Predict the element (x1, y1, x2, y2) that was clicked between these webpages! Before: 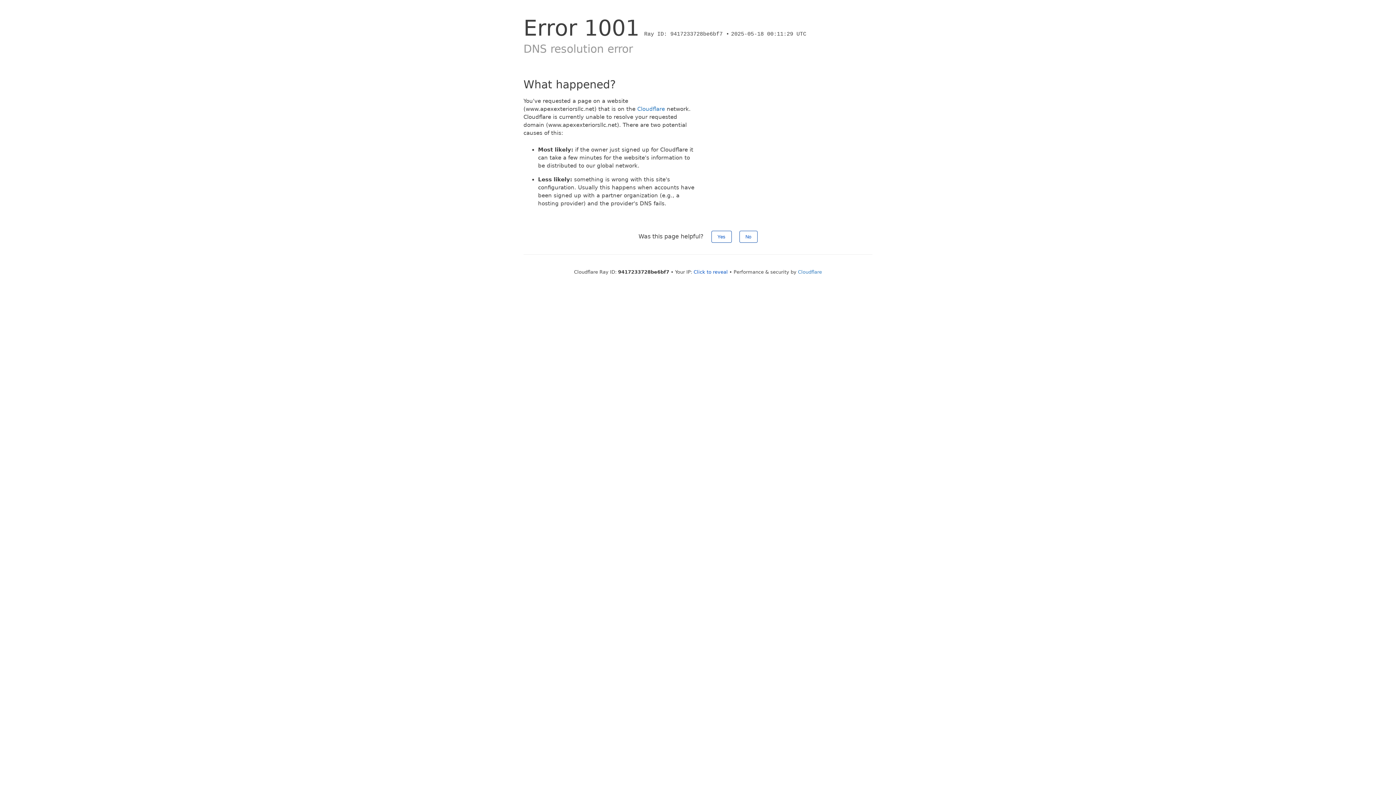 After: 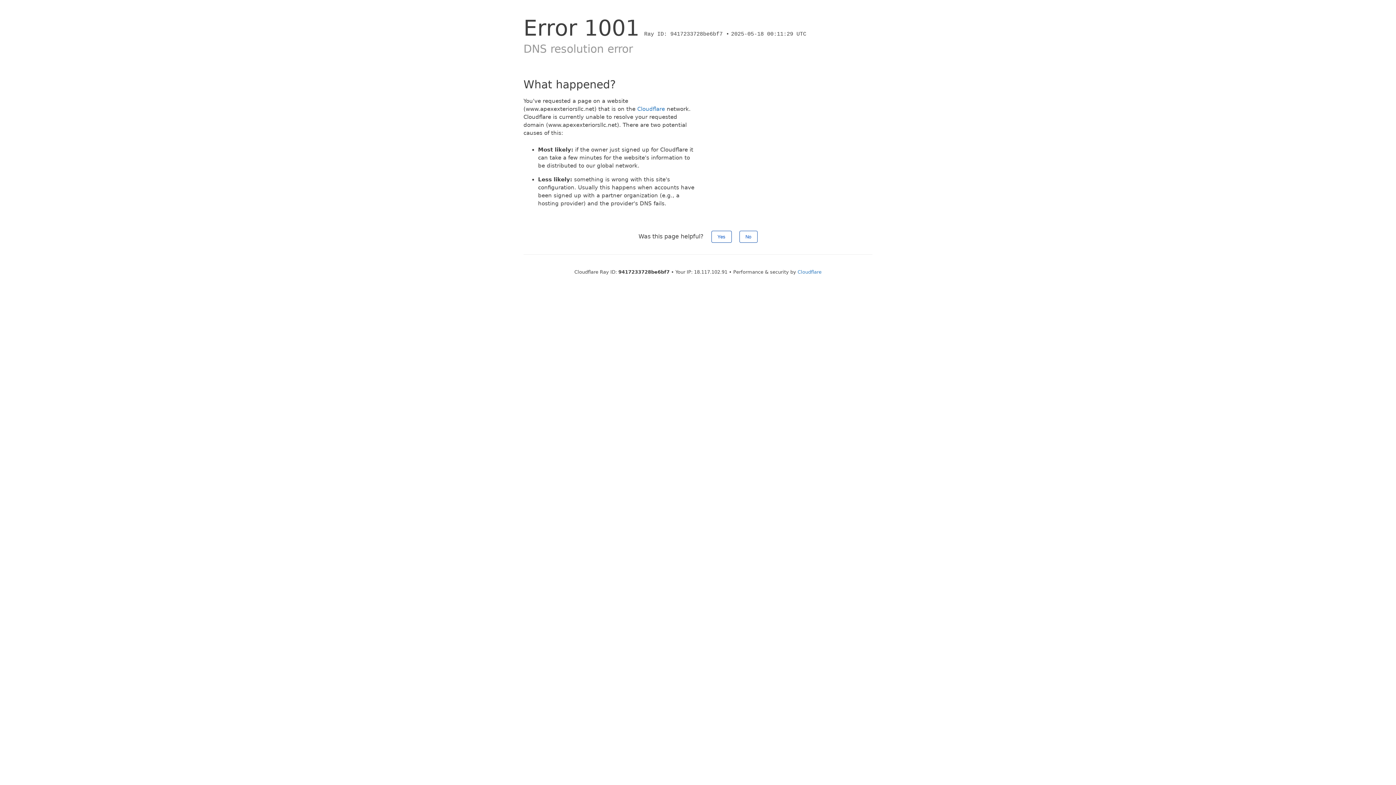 Action: label: Click to reveal bbox: (693, 269, 728, 274)